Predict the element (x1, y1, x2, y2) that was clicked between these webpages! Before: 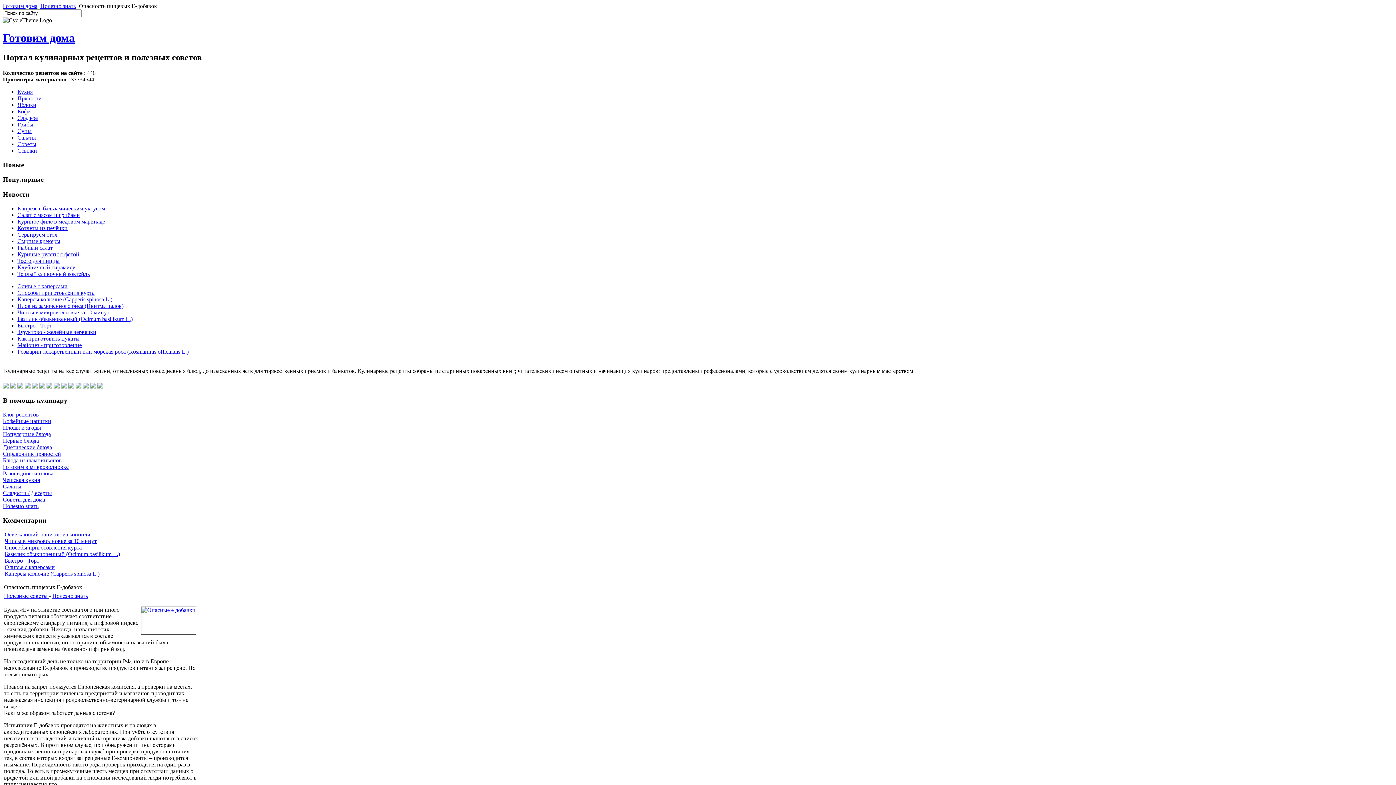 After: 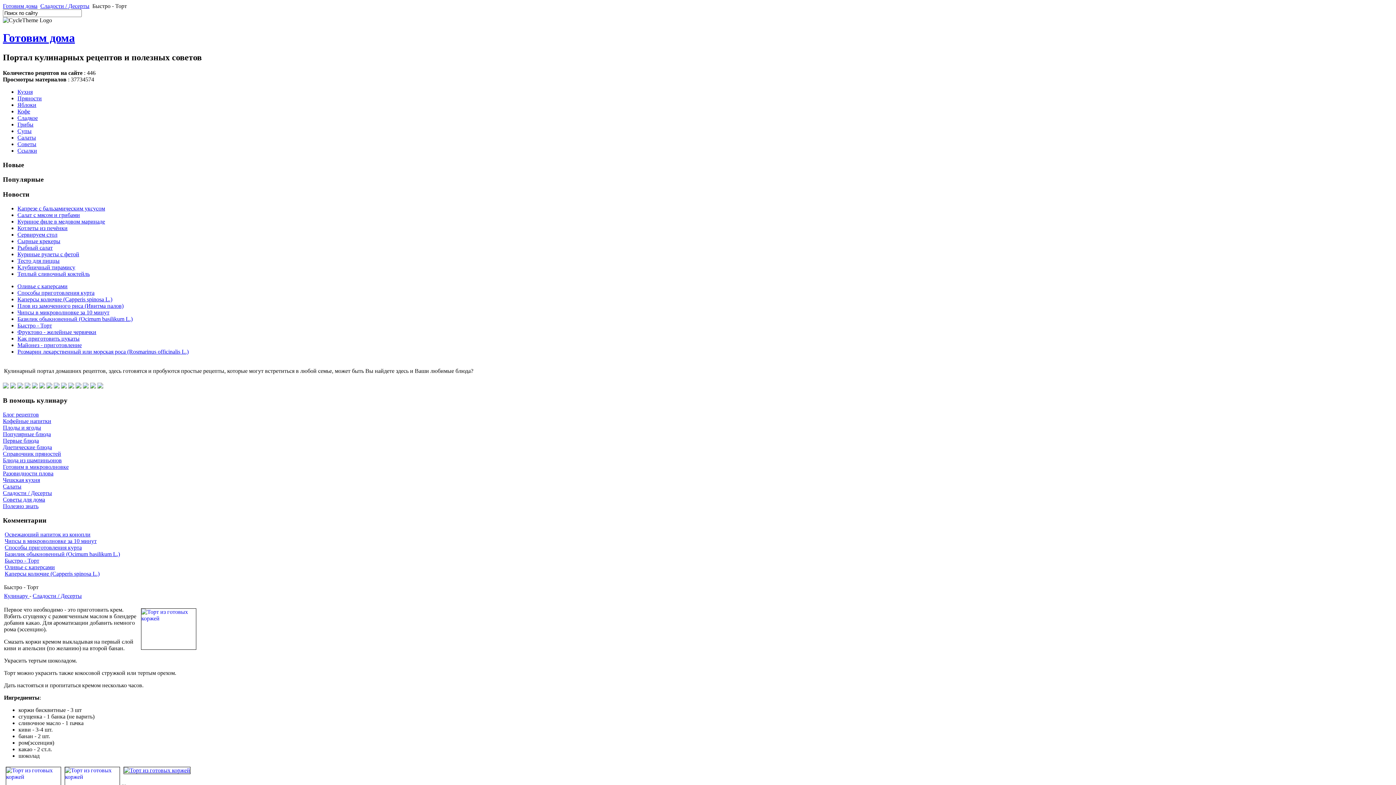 Action: label: Быстро - Торт bbox: (17, 322, 52, 328)